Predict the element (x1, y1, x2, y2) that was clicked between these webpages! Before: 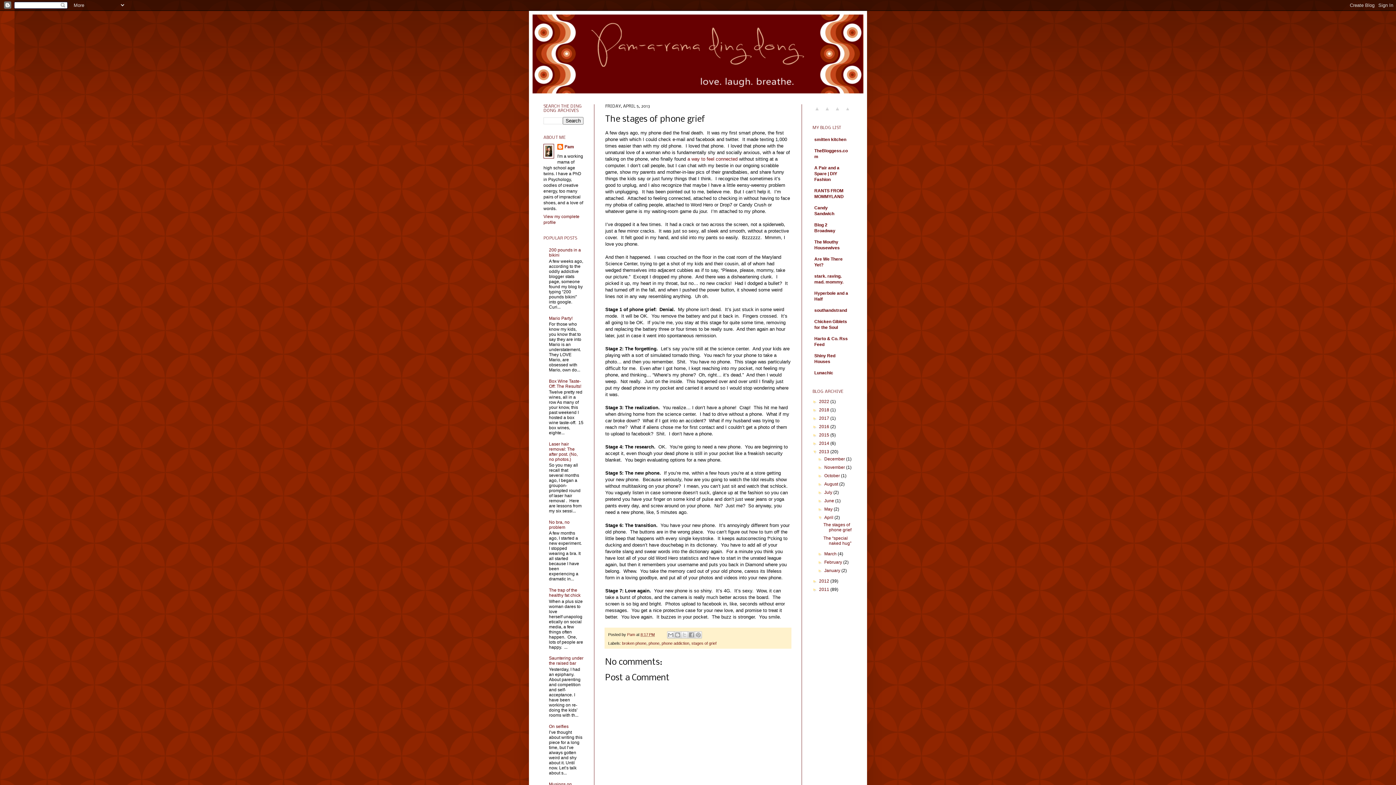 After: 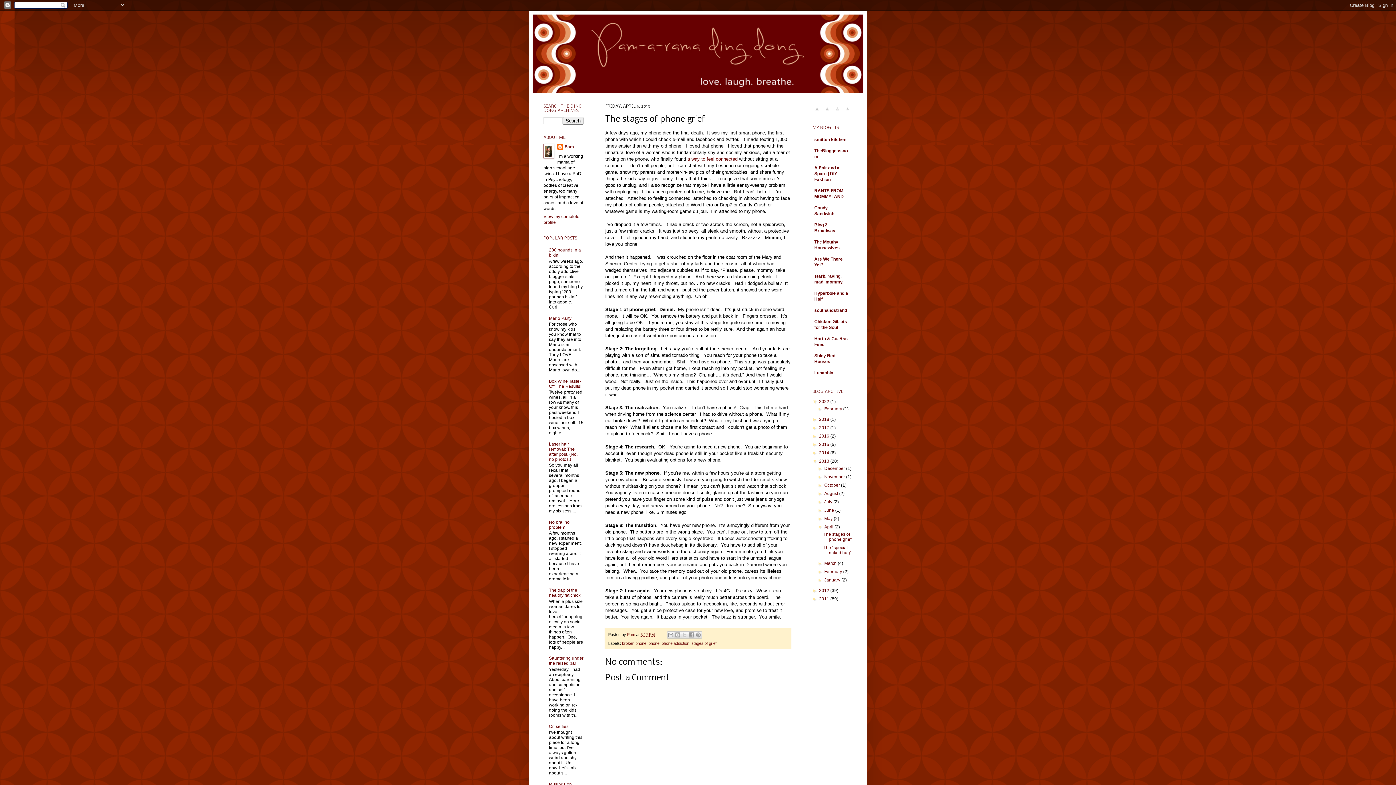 Action: bbox: (812, 399, 819, 404) label: ►  